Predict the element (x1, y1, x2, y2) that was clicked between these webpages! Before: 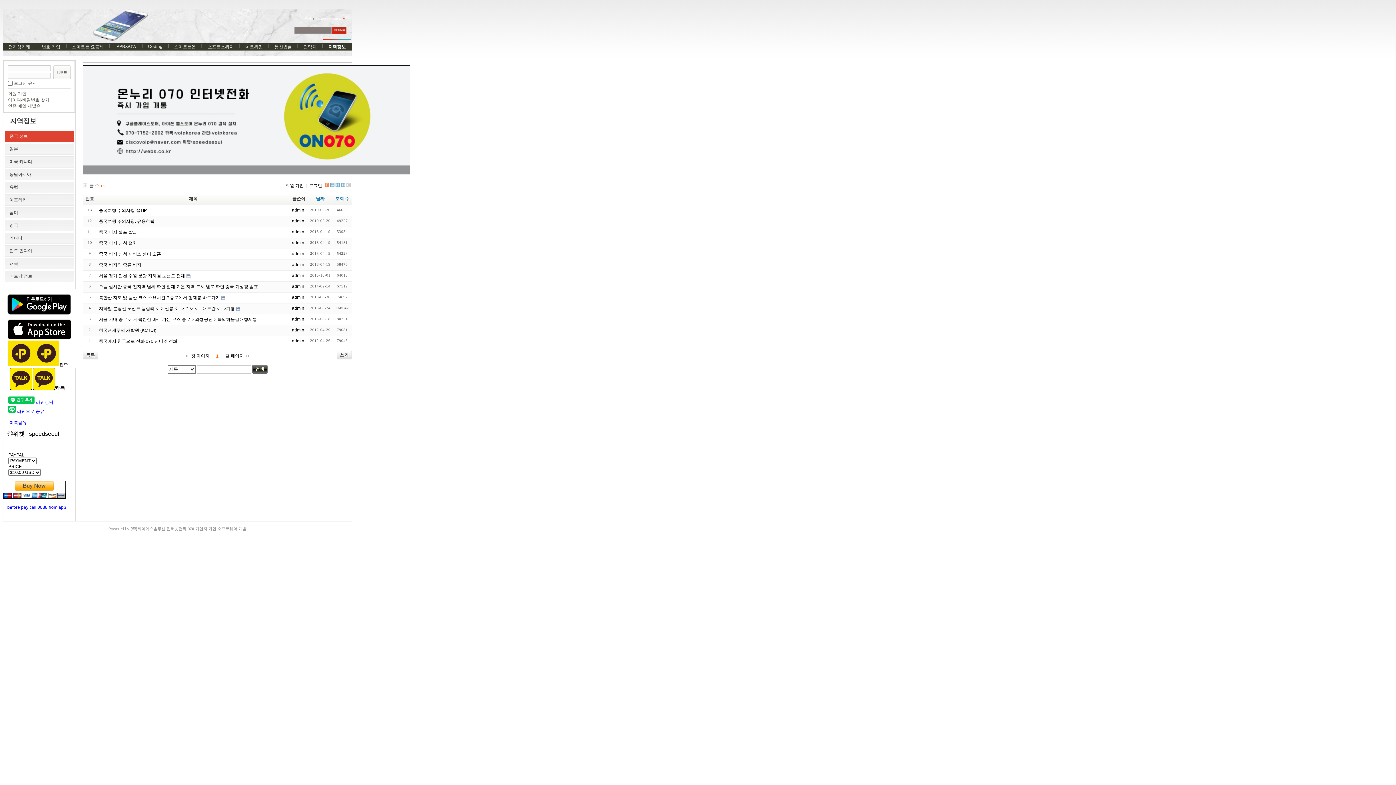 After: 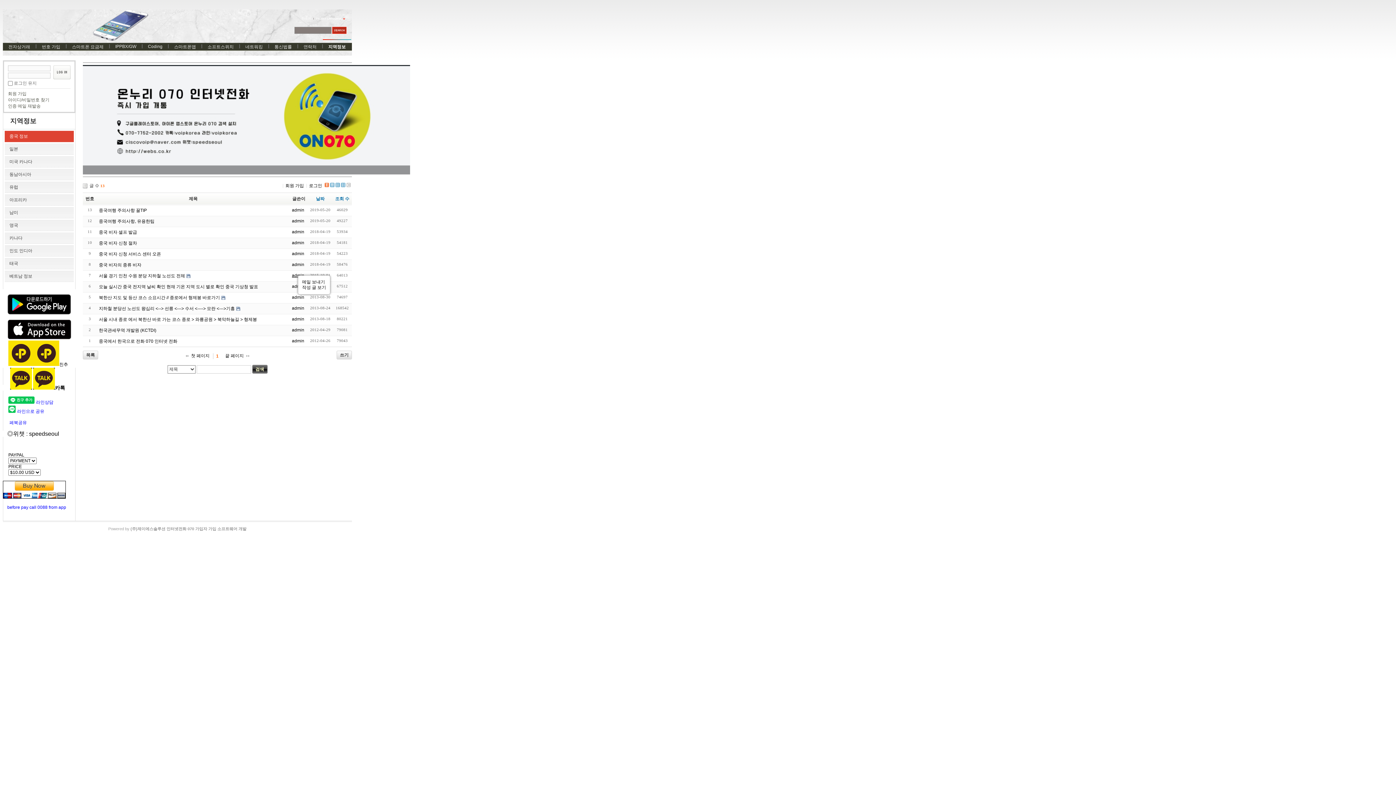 Action: label: admin bbox: (292, 273, 304, 278)